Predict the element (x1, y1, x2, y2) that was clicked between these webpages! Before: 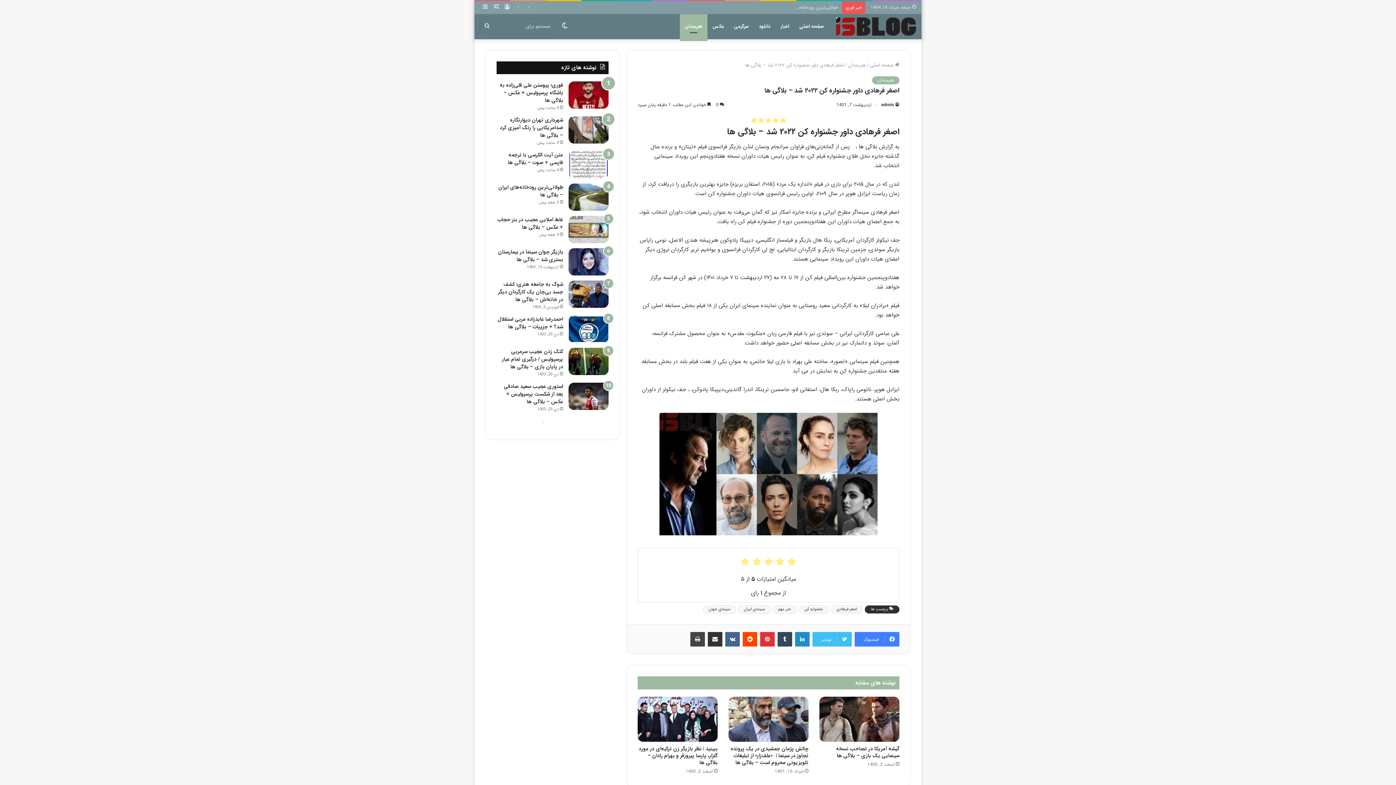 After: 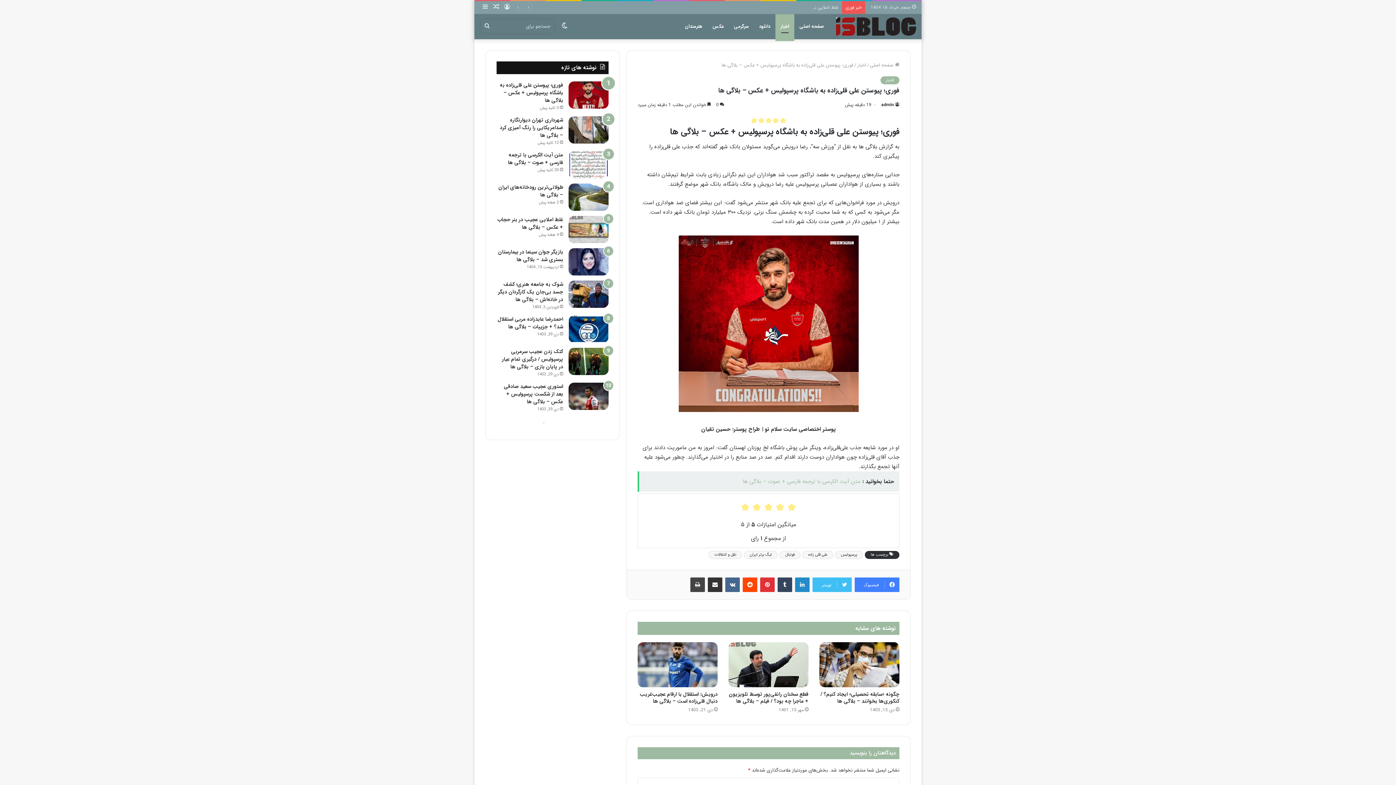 Action: label: فوری؛ پیوستن علی قلی‌زاده به باشگاه پرسپولیس + عکس – بلاگی ها bbox: (568, 81, 608, 108)